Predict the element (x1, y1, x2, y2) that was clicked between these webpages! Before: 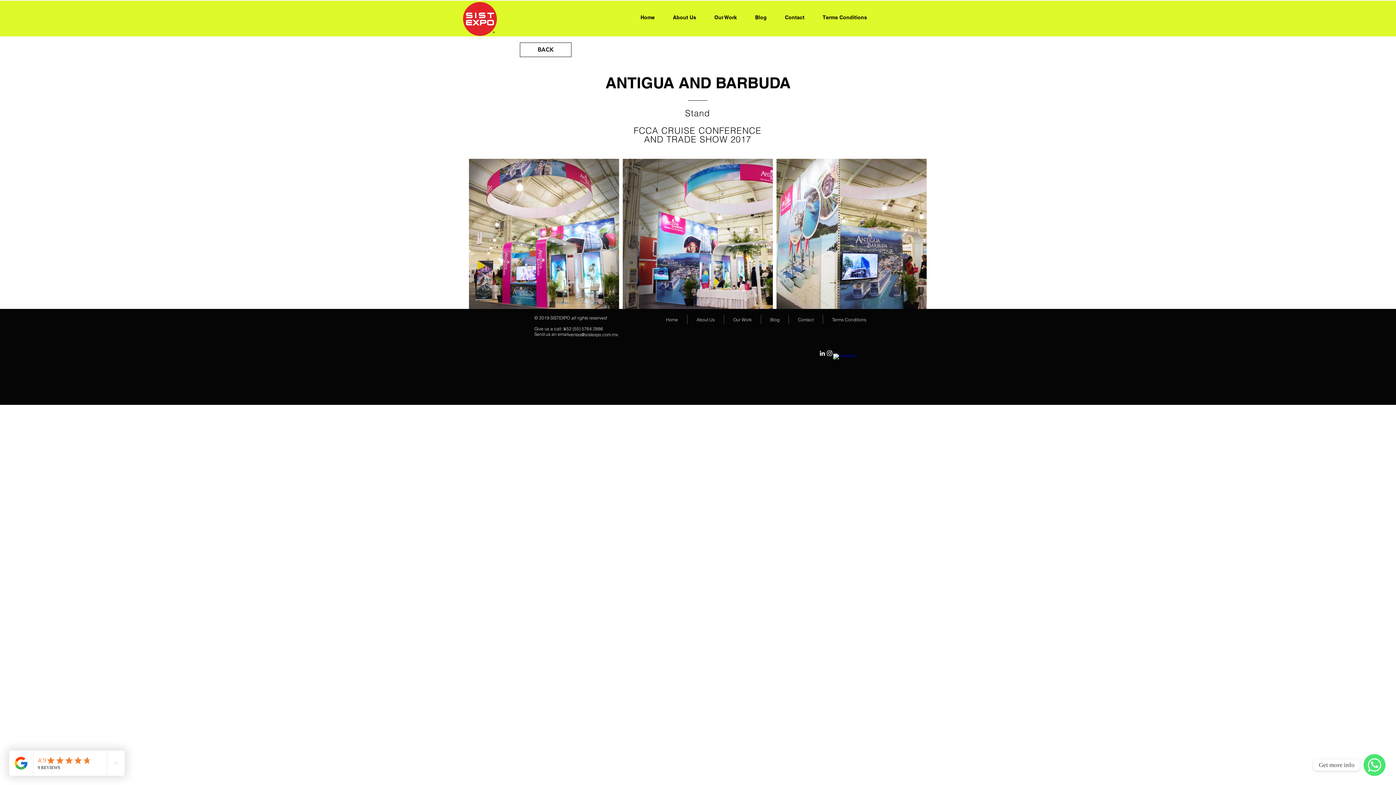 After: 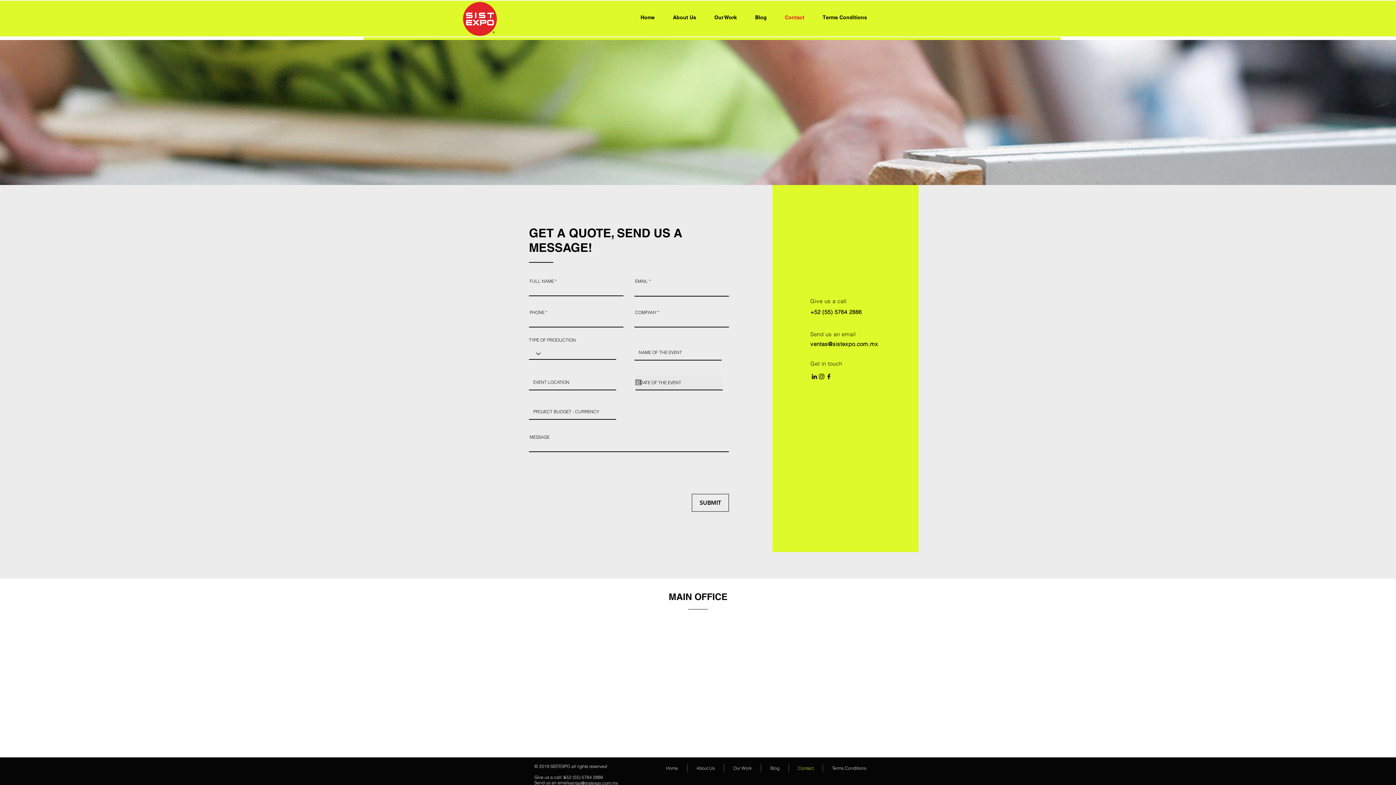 Action: bbox: (776, 9, 813, 25) label: Contact